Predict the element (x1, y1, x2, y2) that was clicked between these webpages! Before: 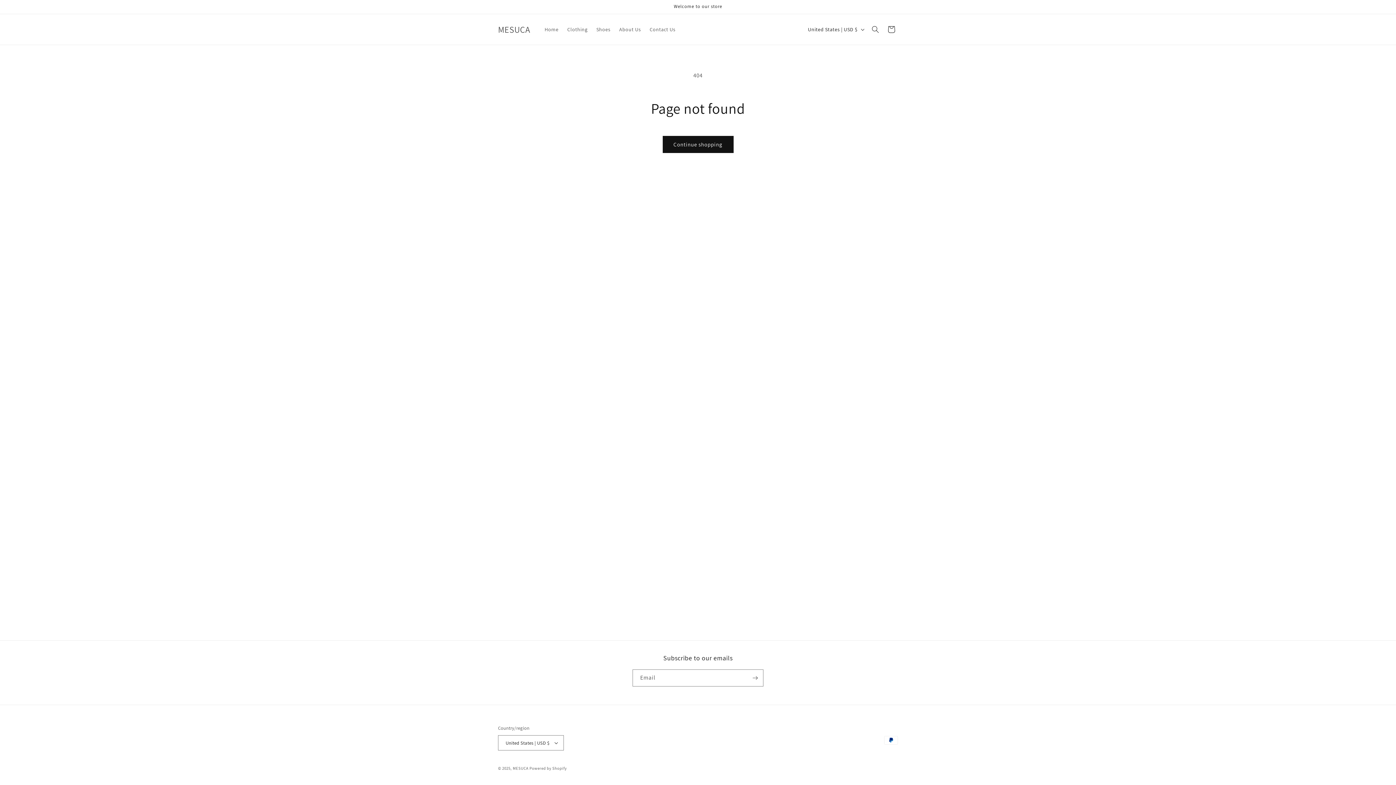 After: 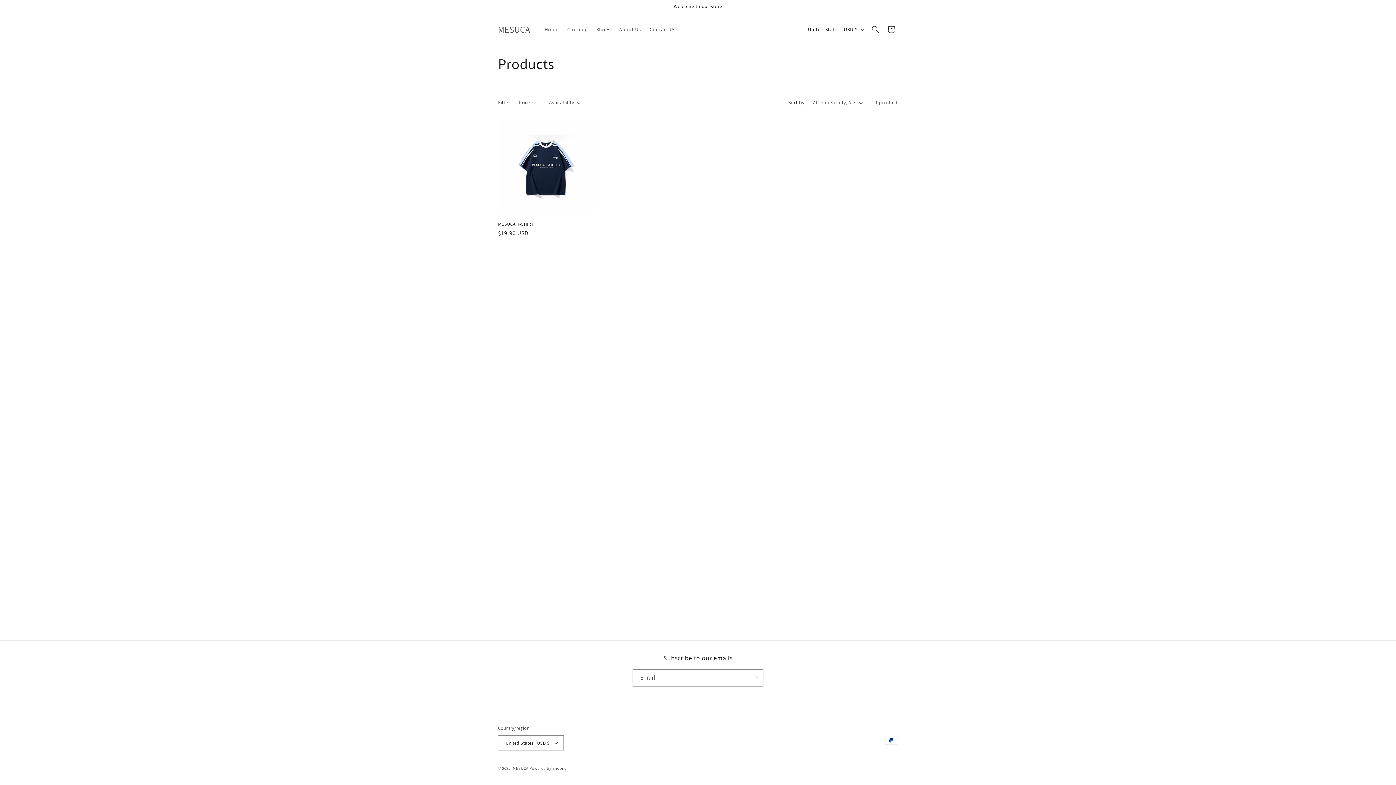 Action: label: Continue shopping bbox: (662, 136, 733, 153)